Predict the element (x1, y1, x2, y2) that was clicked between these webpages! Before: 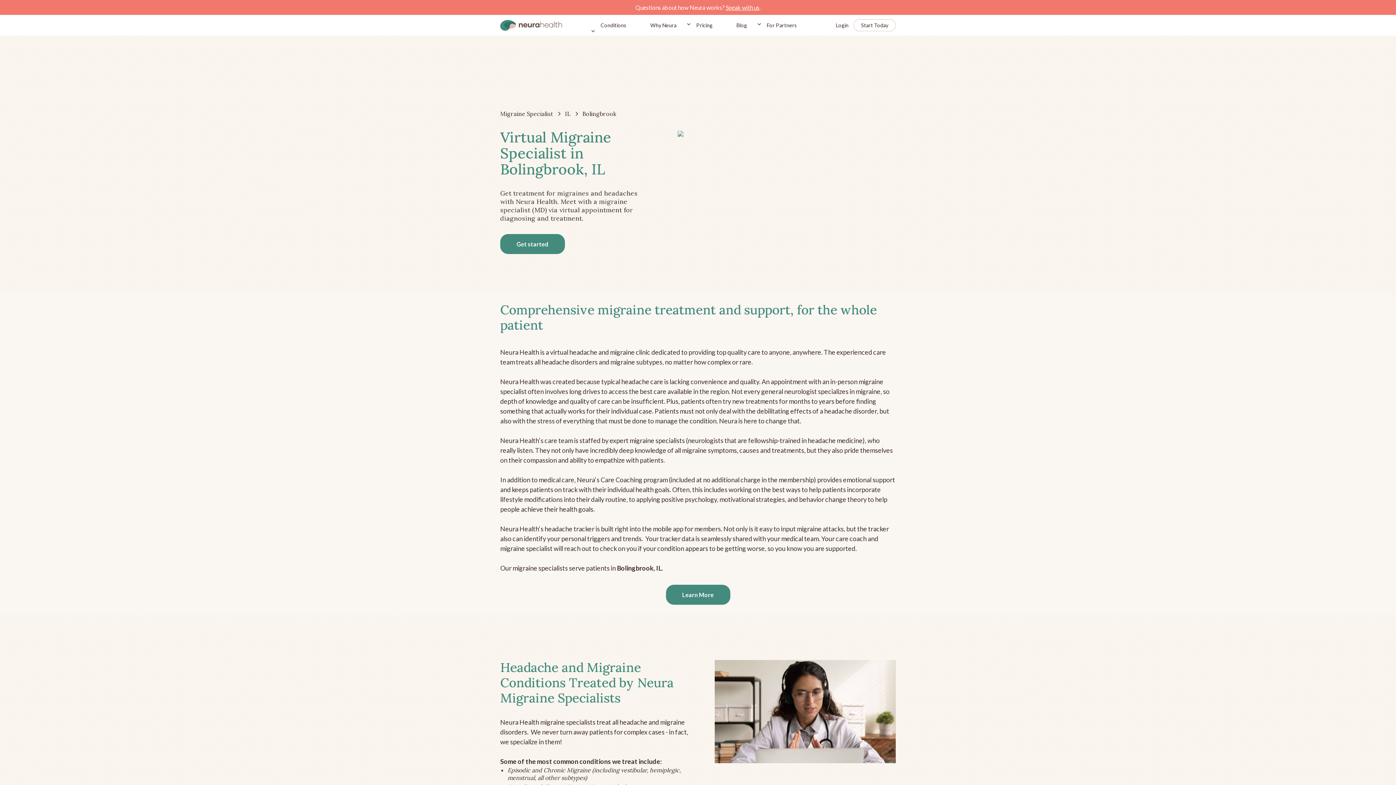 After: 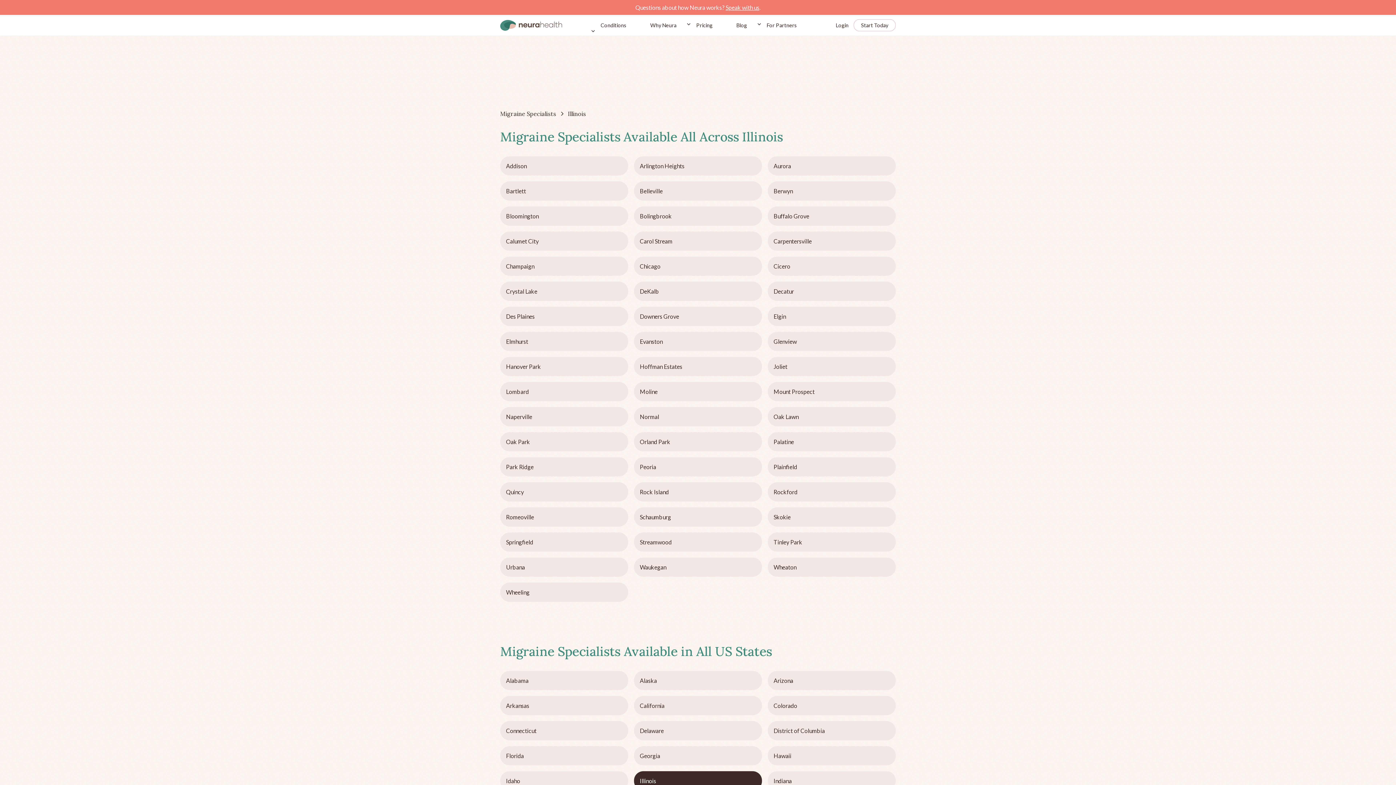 Action: label: IL bbox: (565, 110, 570, 117)